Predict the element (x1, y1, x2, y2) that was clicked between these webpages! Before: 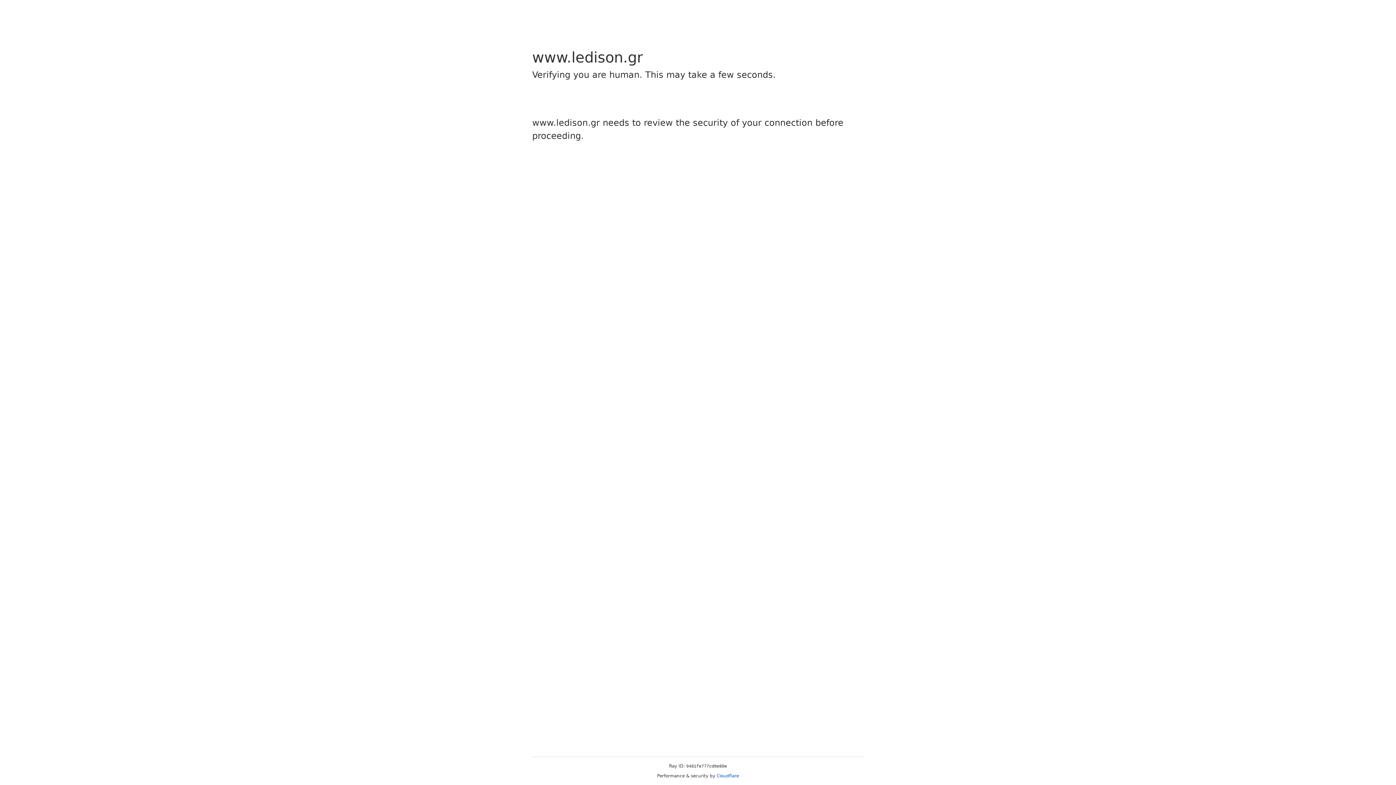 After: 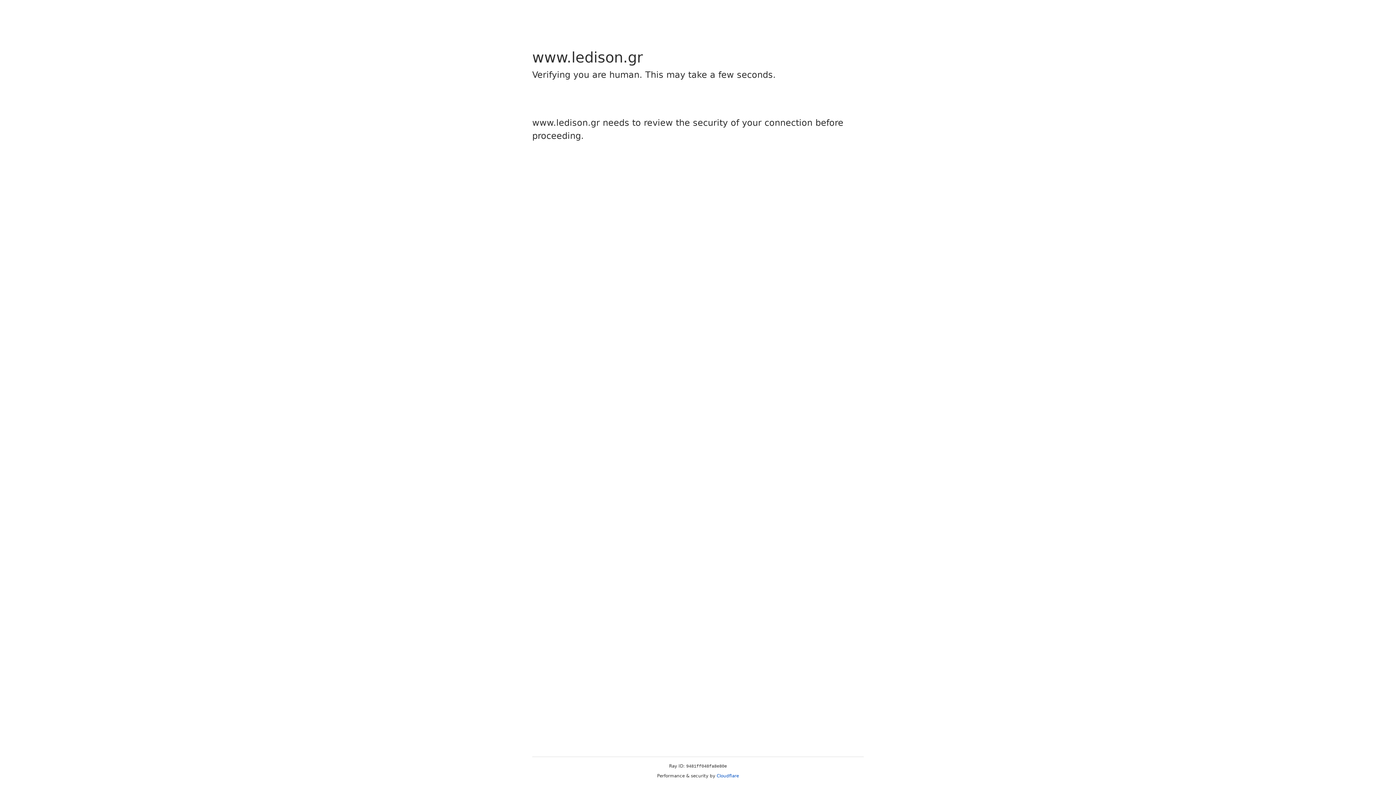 Action: label: Cloudflare bbox: (716, 773, 739, 778)